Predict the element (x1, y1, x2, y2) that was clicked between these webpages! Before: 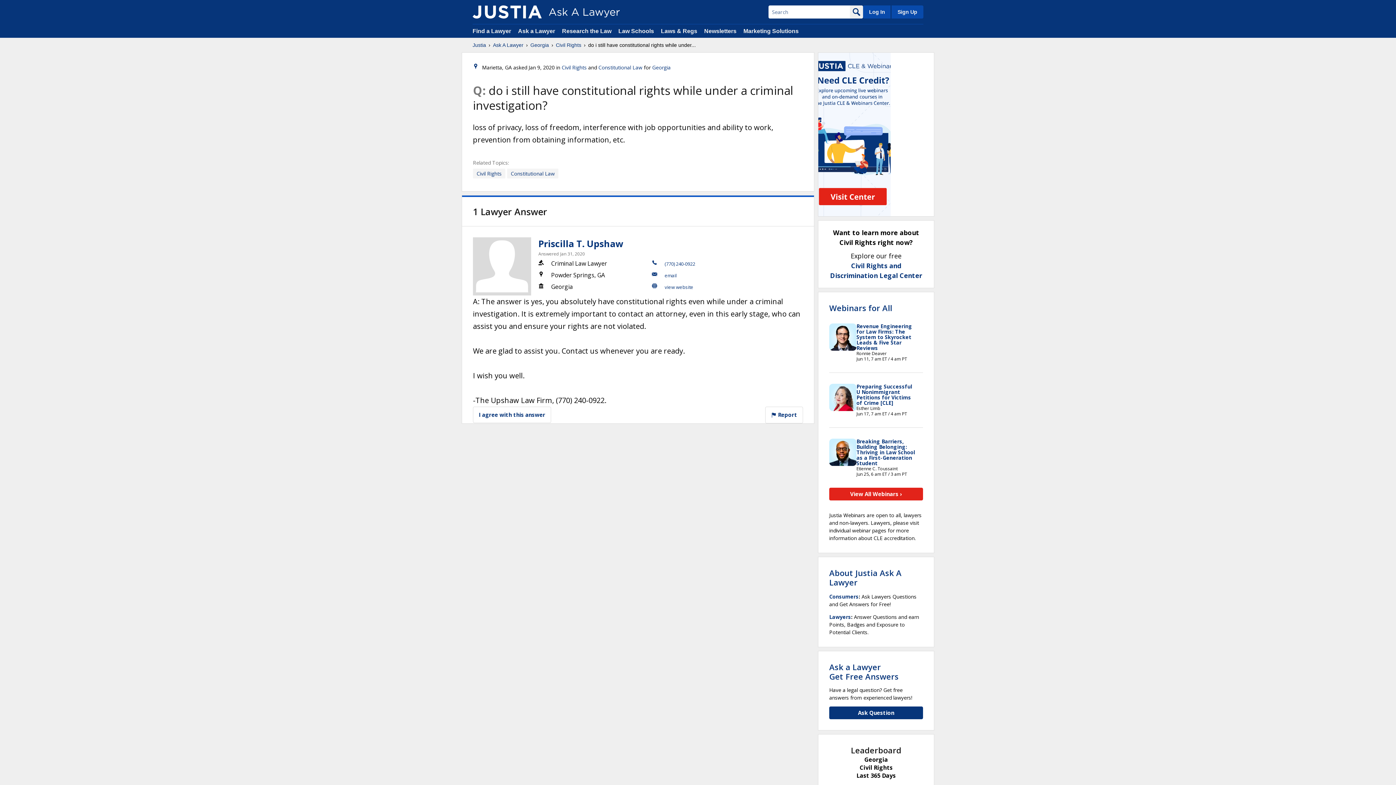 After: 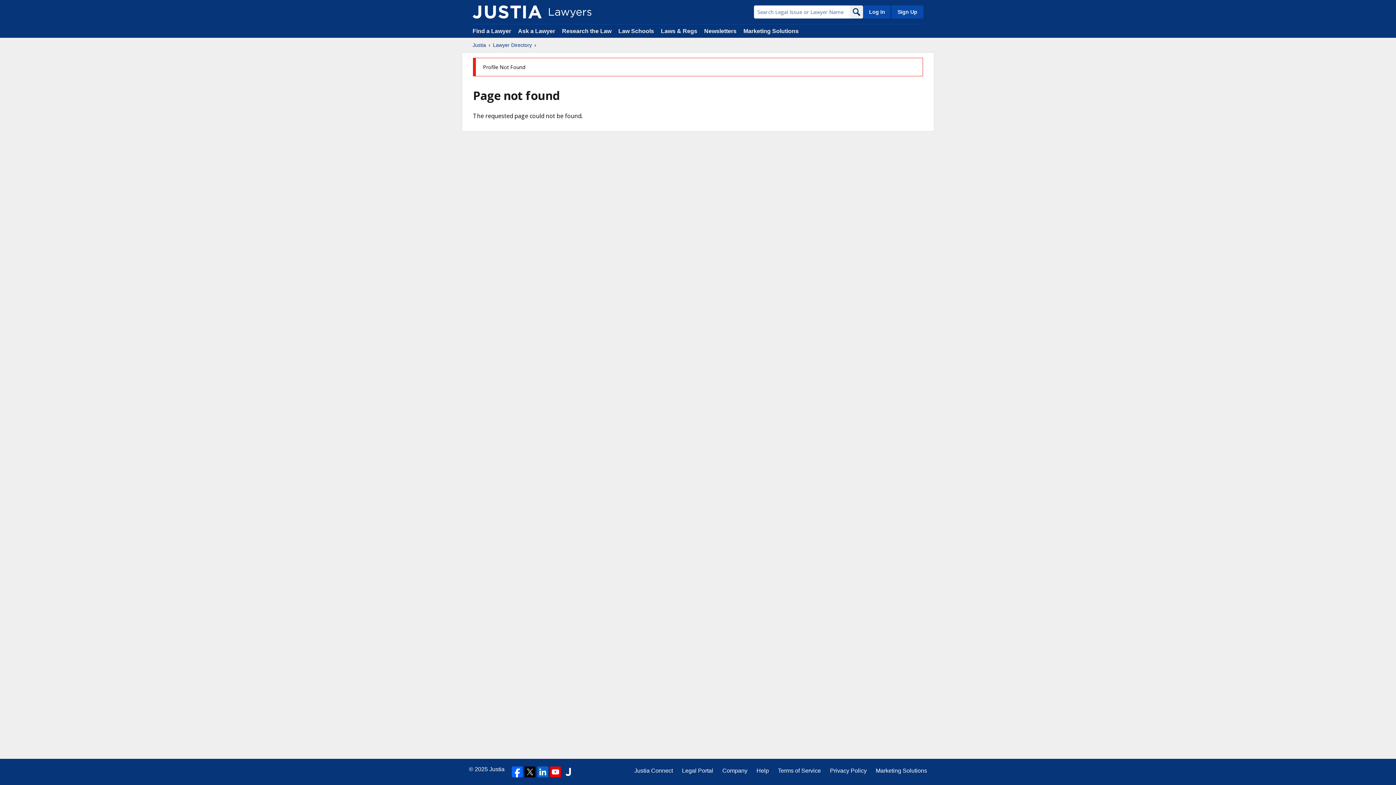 Action: bbox: (664, 272, 676, 278) label: email